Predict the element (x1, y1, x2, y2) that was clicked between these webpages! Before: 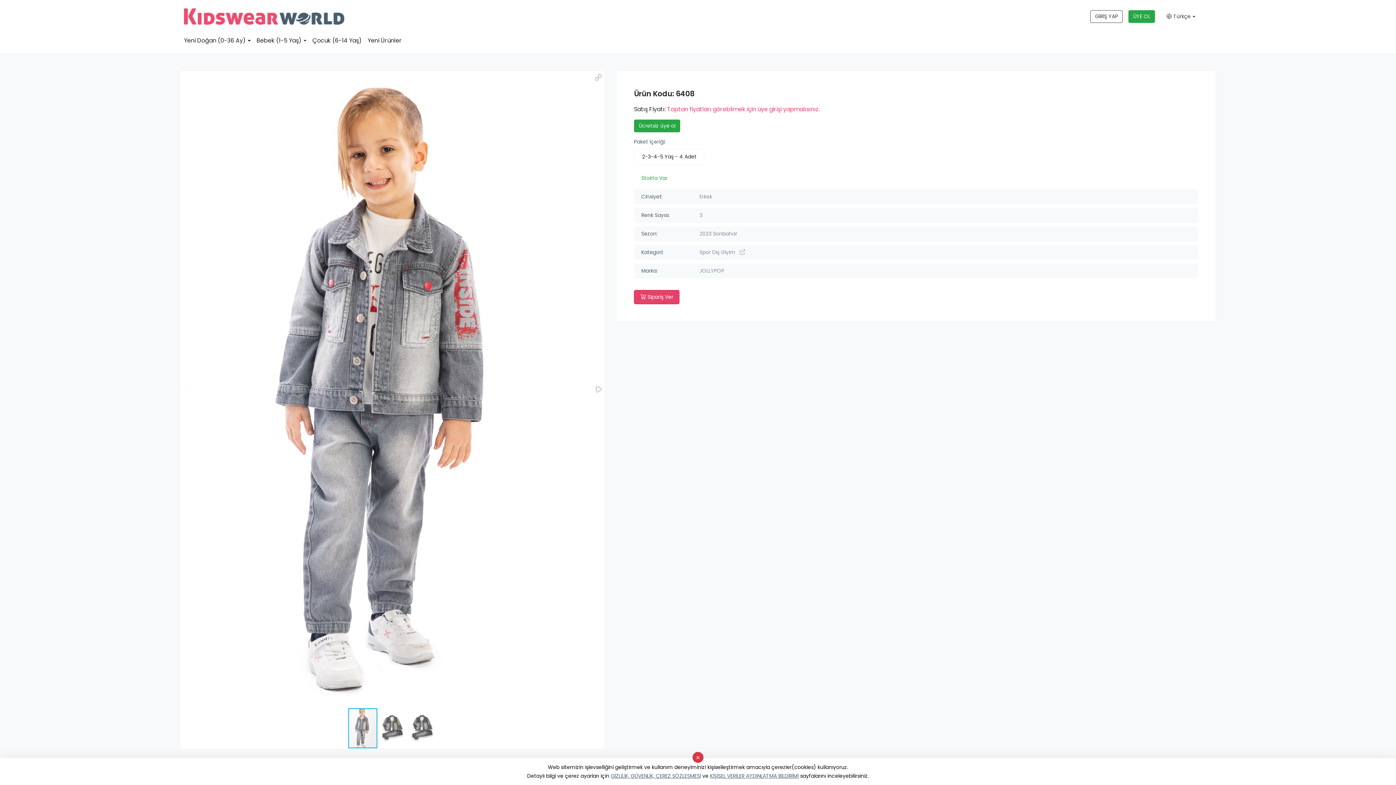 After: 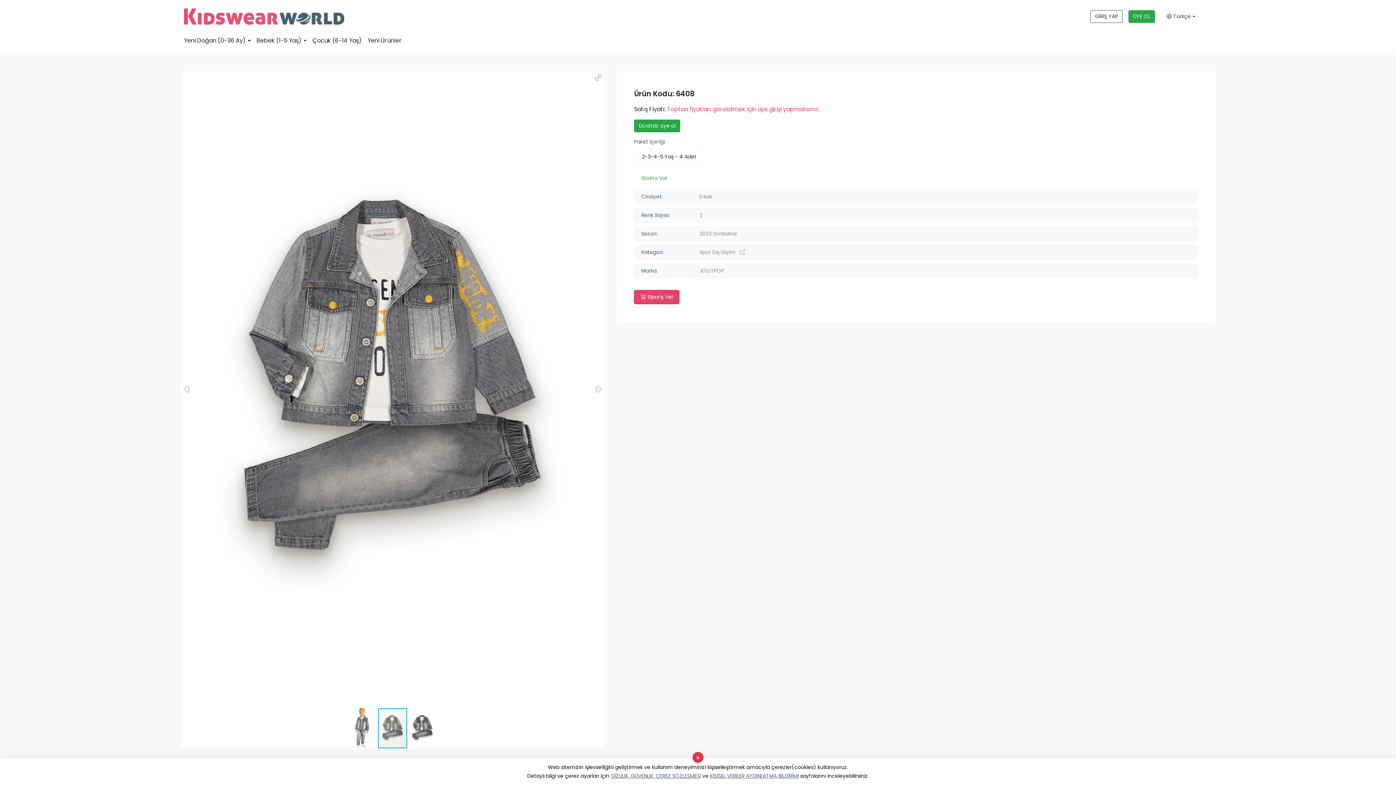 Action: bbox: (378, 708, 408, 749)